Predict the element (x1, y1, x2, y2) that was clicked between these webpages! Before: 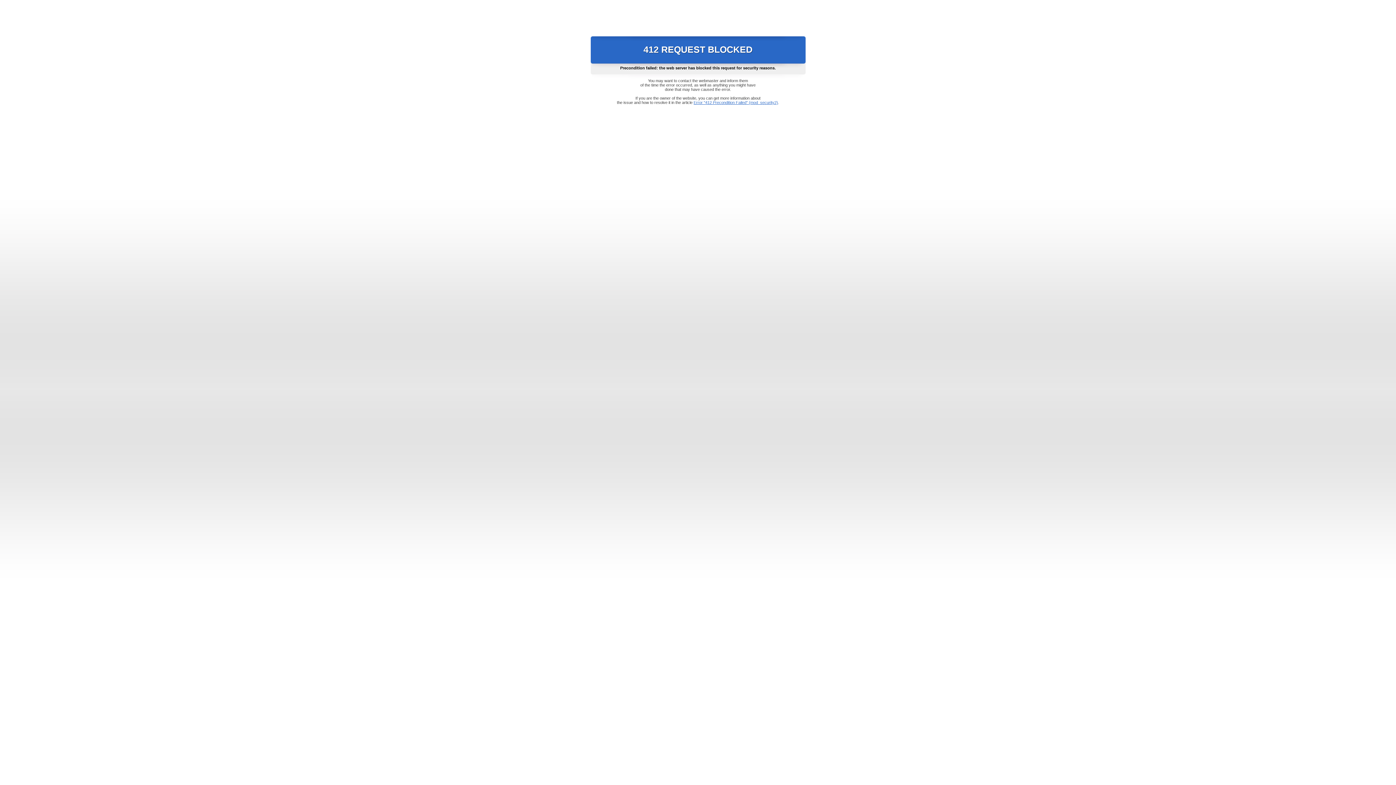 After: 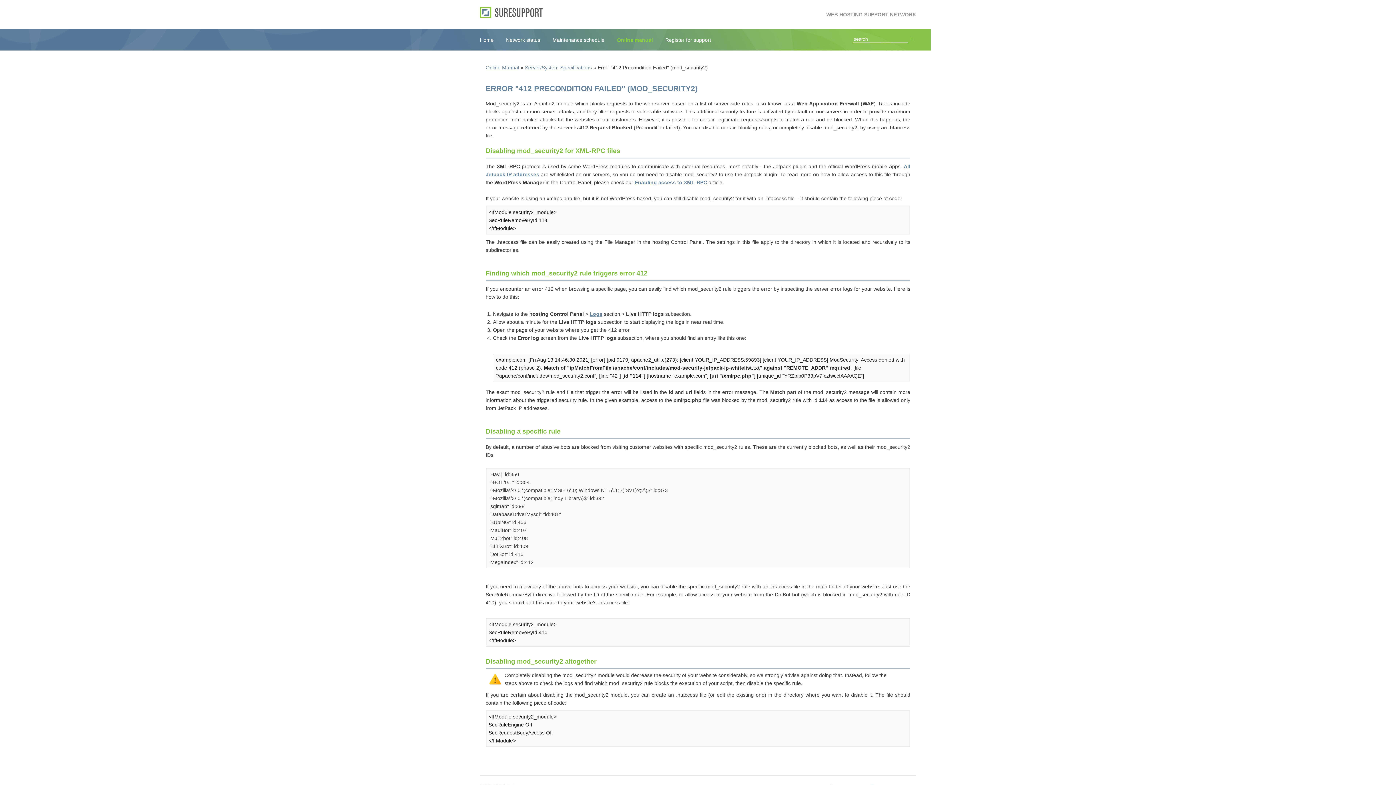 Action: label: Error "412 Precondition Failed" (mod_security2) bbox: (693, 100, 778, 104)